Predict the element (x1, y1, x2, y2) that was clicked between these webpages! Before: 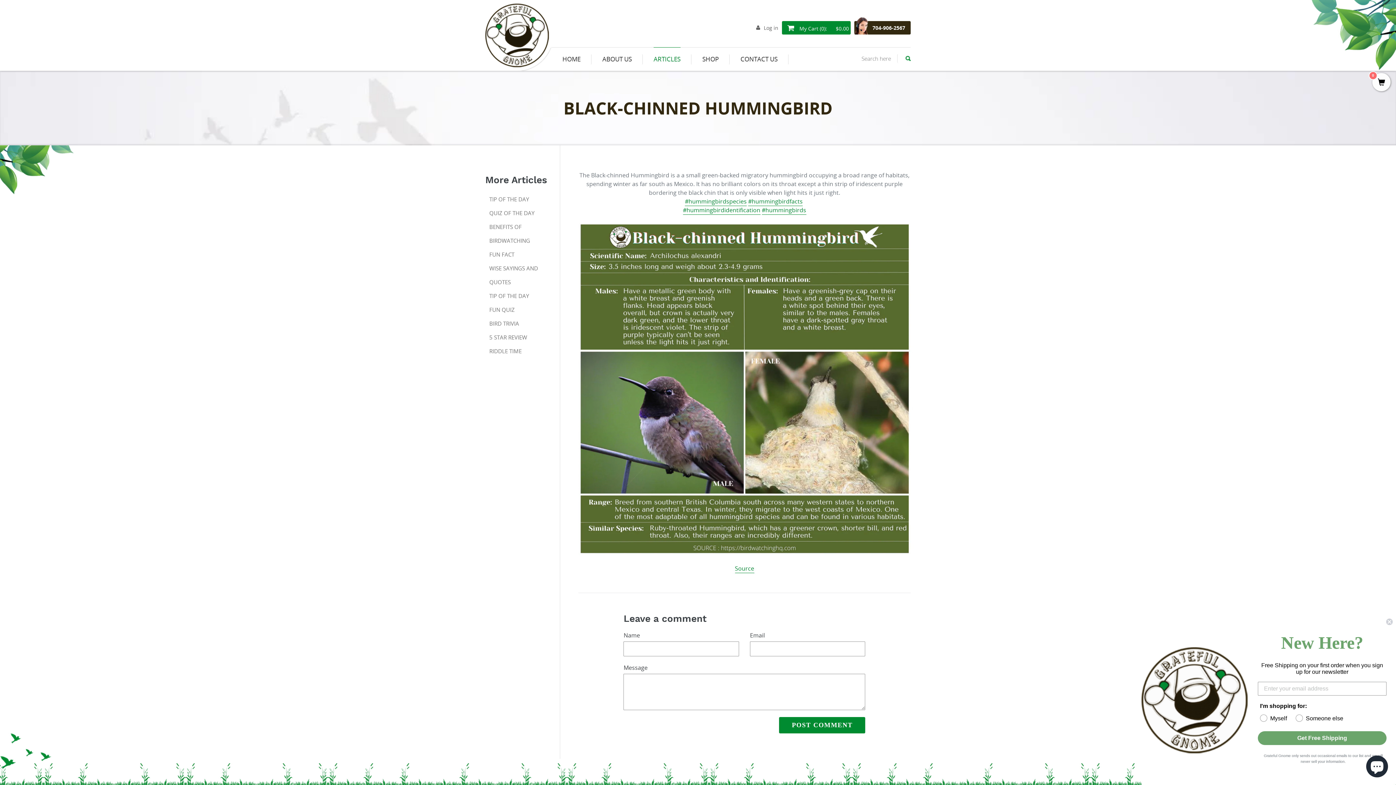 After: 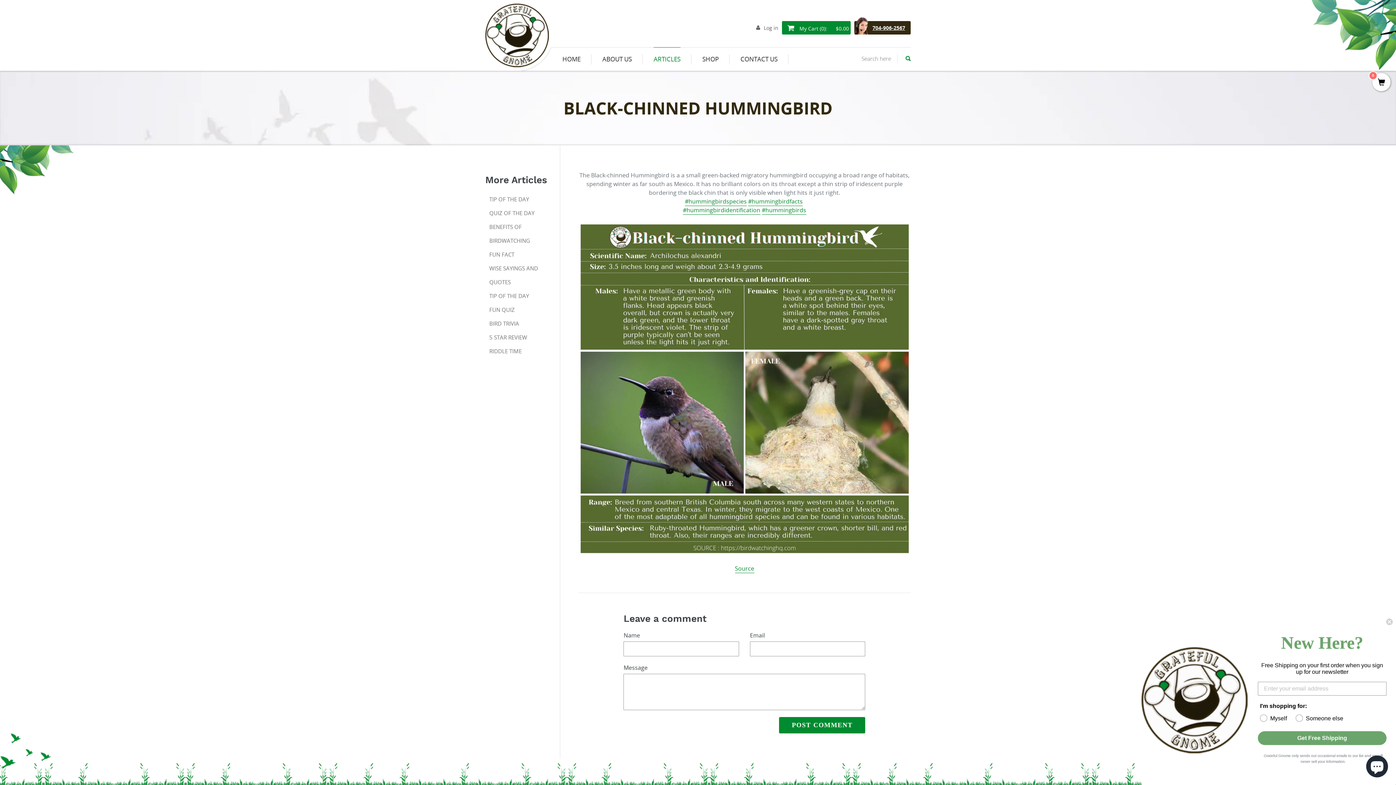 Action: bbox: (854, 21, 910, 34) label: 704-906-2567